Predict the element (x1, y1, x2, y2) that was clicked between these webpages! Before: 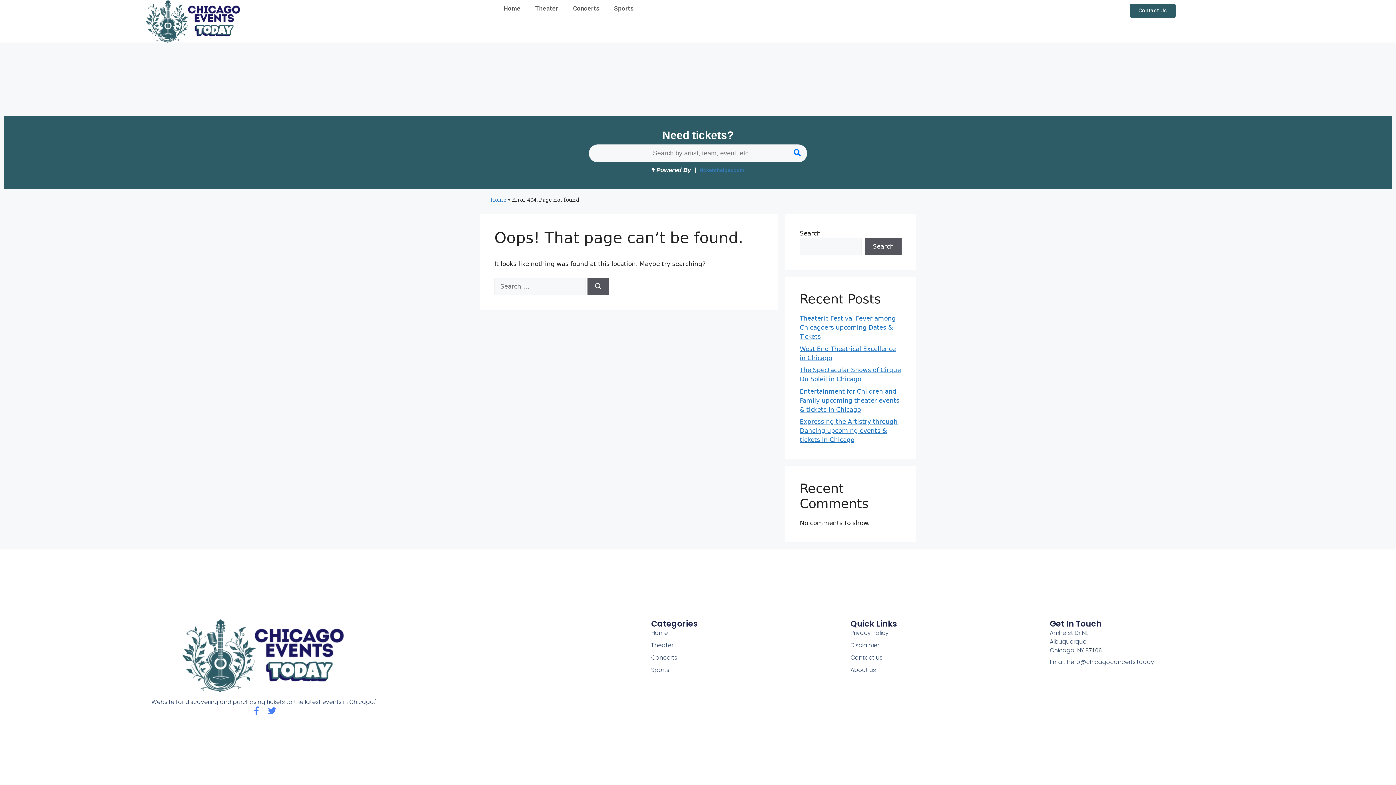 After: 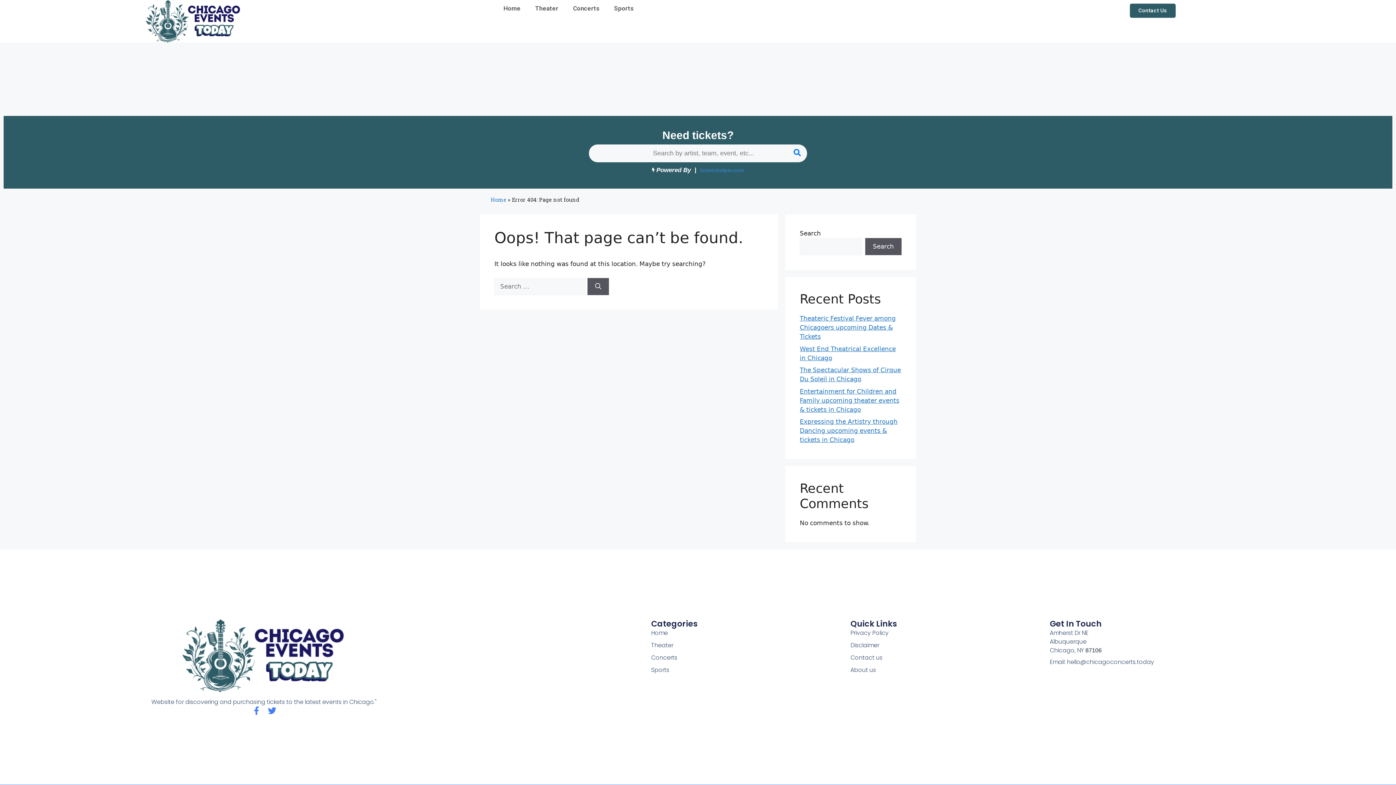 Action: label: Email: hello@chicagoconcerts.today bbox: (1050, 658, 1284, 666)